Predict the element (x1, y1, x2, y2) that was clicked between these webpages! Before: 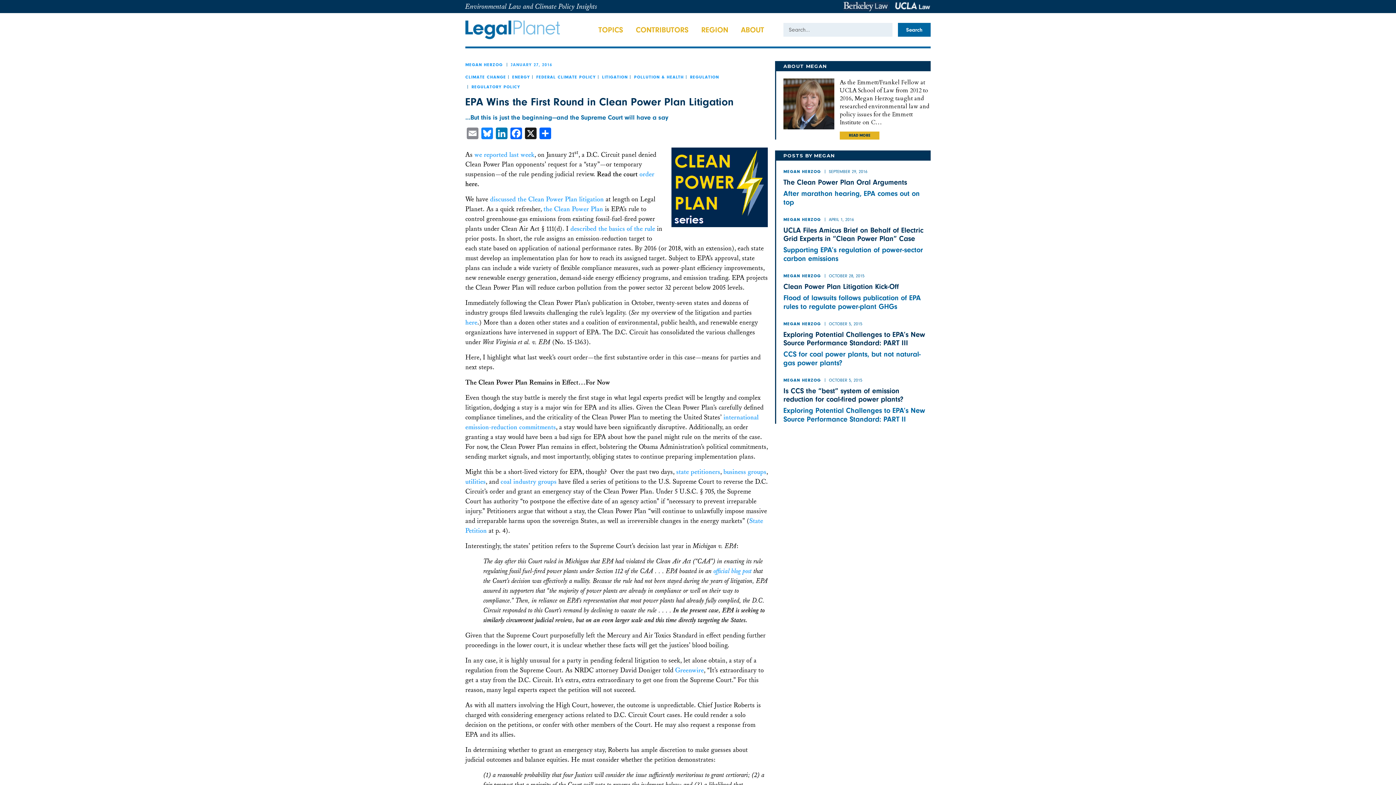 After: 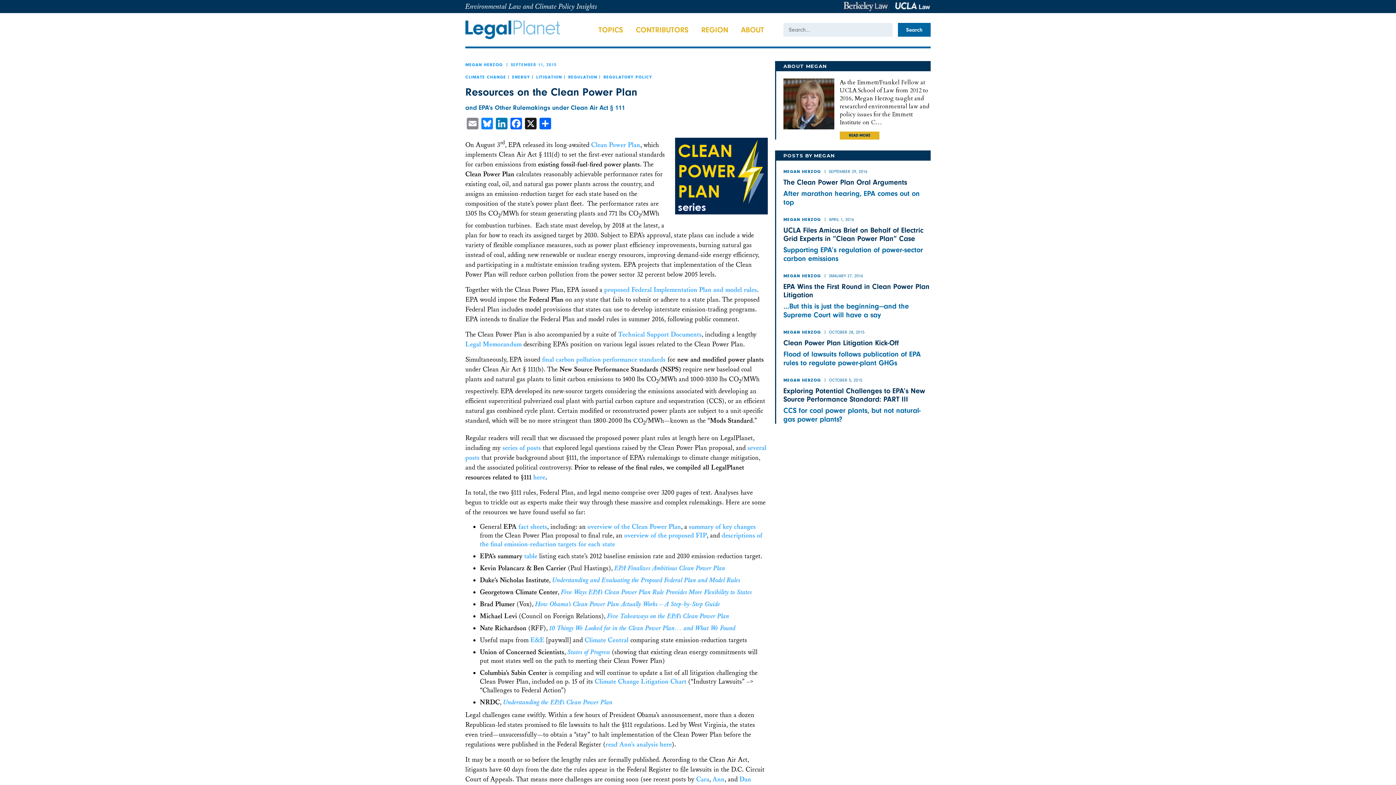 Action: label: described the basics of the rule bbox: (570, 224, 655, 233)